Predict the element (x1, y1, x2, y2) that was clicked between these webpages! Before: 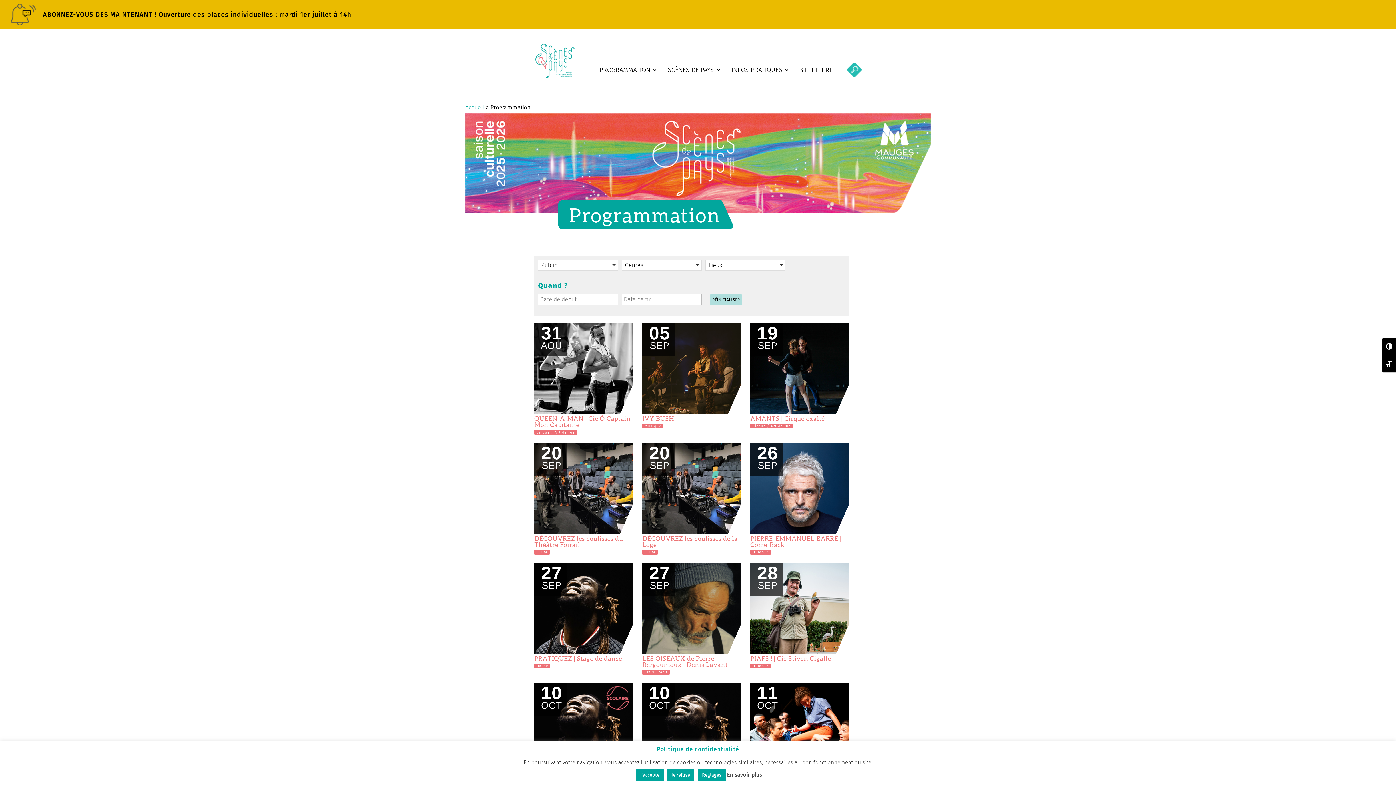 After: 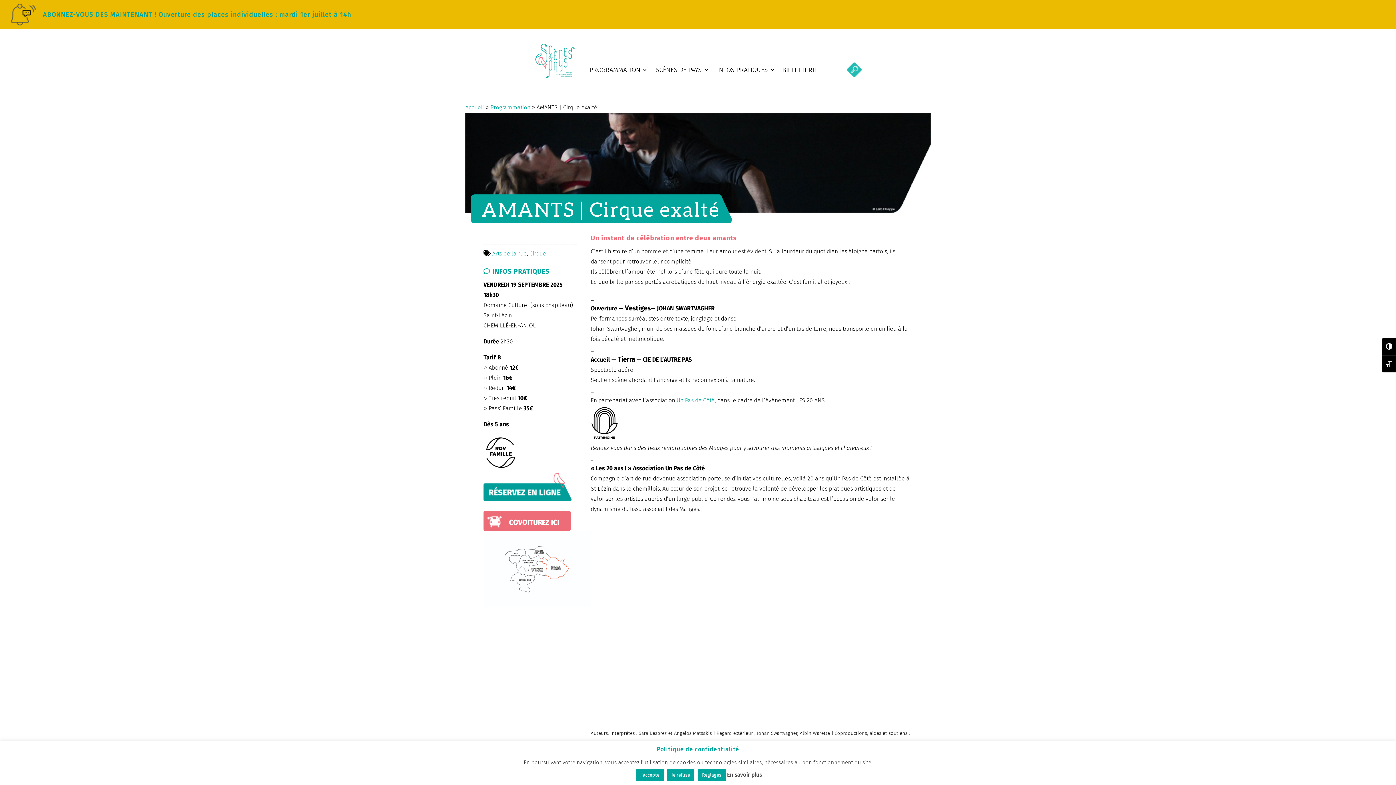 Action: label: 19
SEP
AMANTS | Cirque exalté
Cirque / Art de rue bbox: (750, 323, 848, 432)